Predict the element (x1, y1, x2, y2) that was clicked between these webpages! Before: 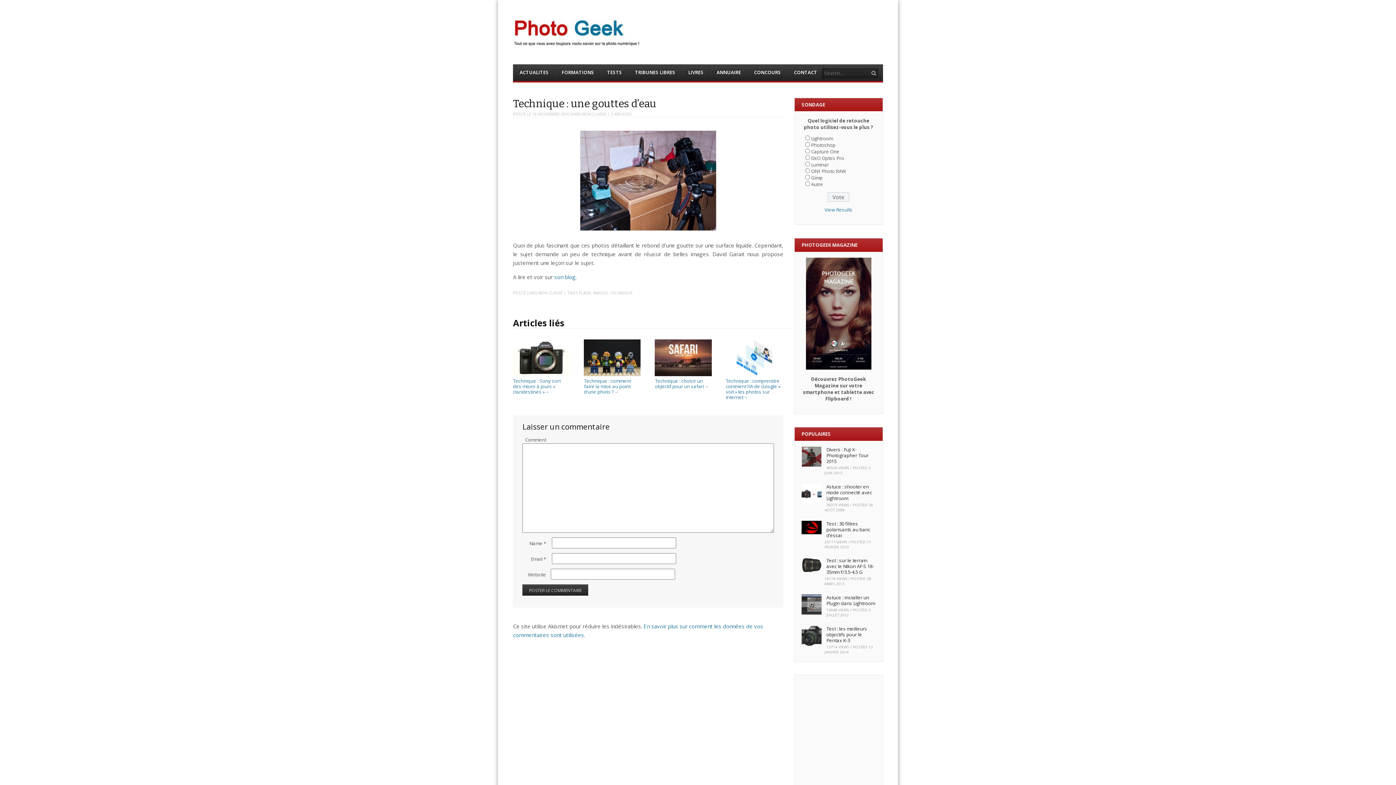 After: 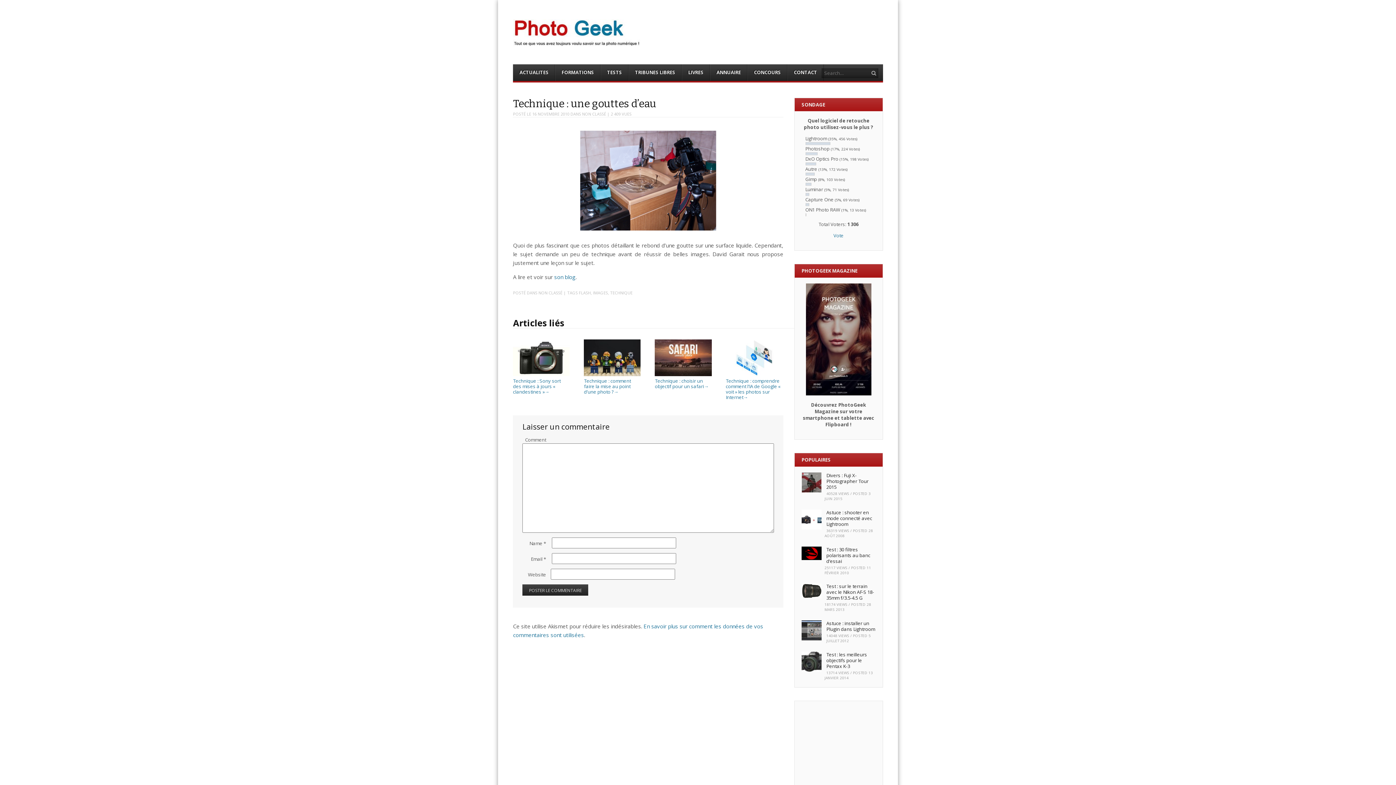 Action: label: View Results bbox: (824, 206, 852, 212)